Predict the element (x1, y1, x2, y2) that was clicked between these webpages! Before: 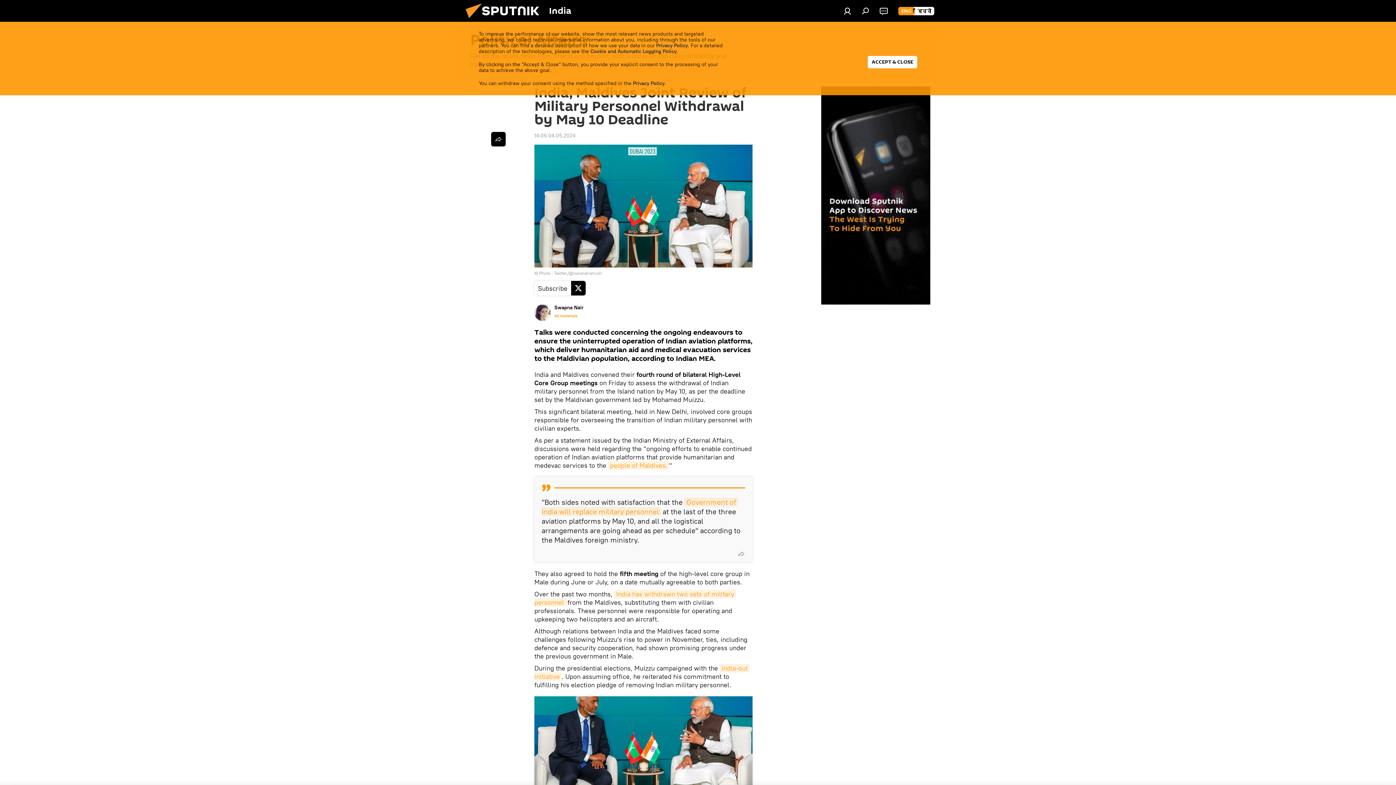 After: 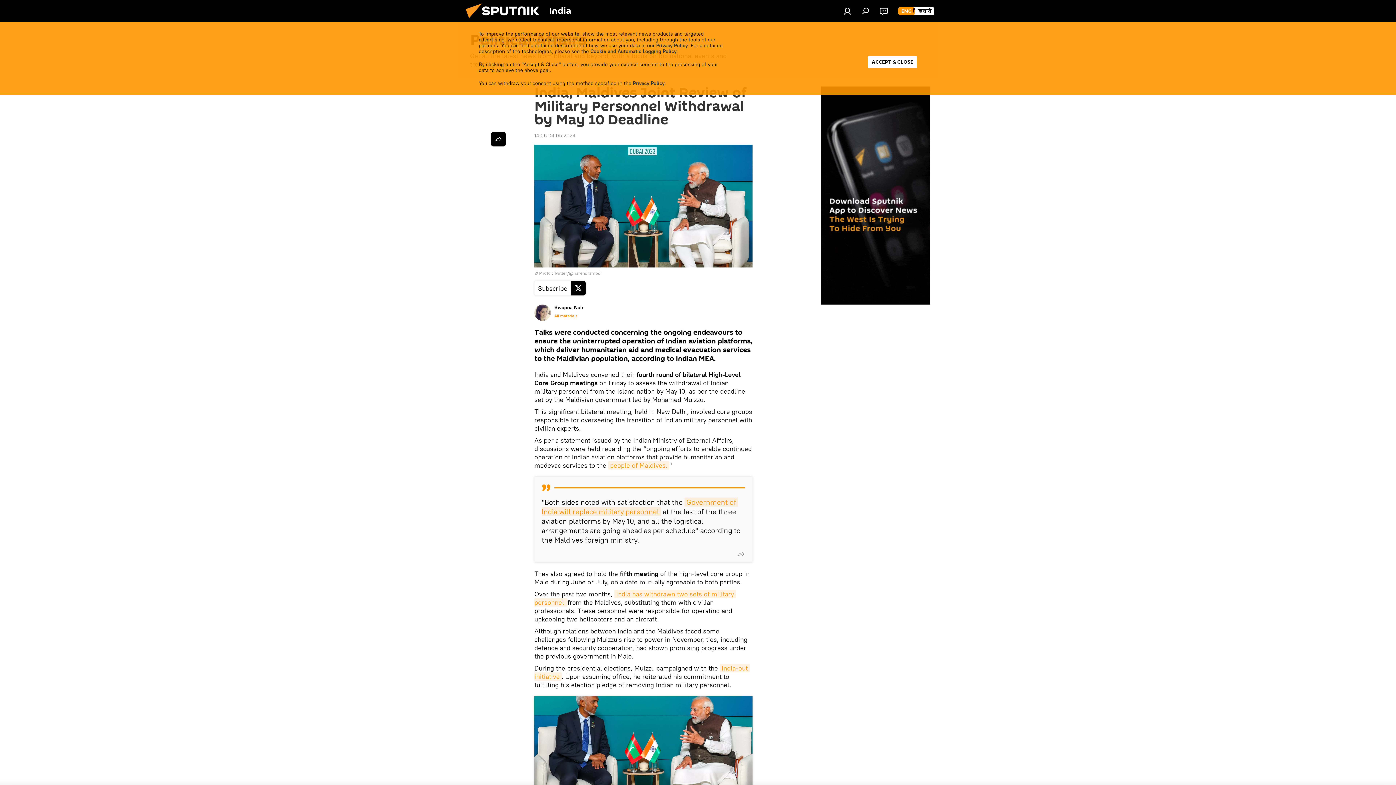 Action: bbox: (633, 80, 664, 86) label: Privacy Policy